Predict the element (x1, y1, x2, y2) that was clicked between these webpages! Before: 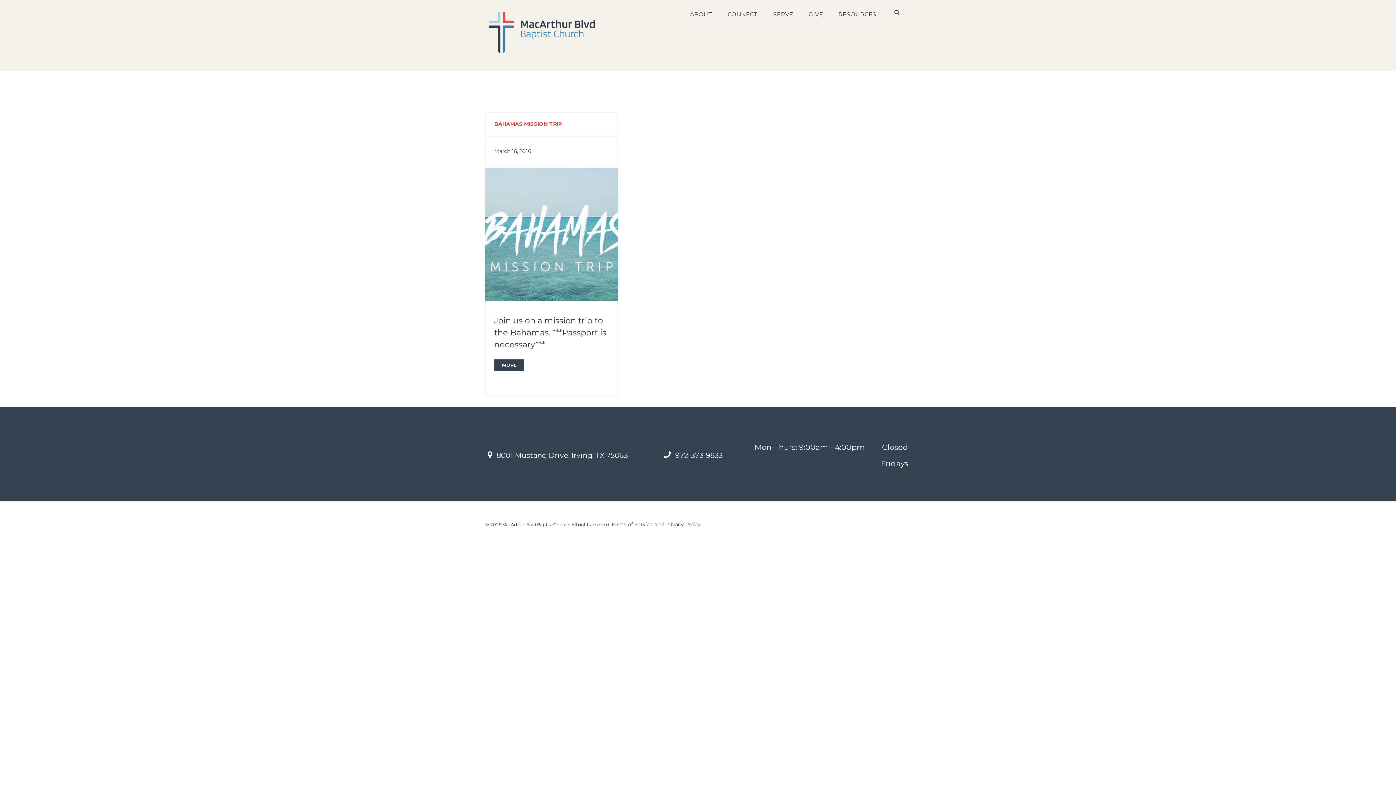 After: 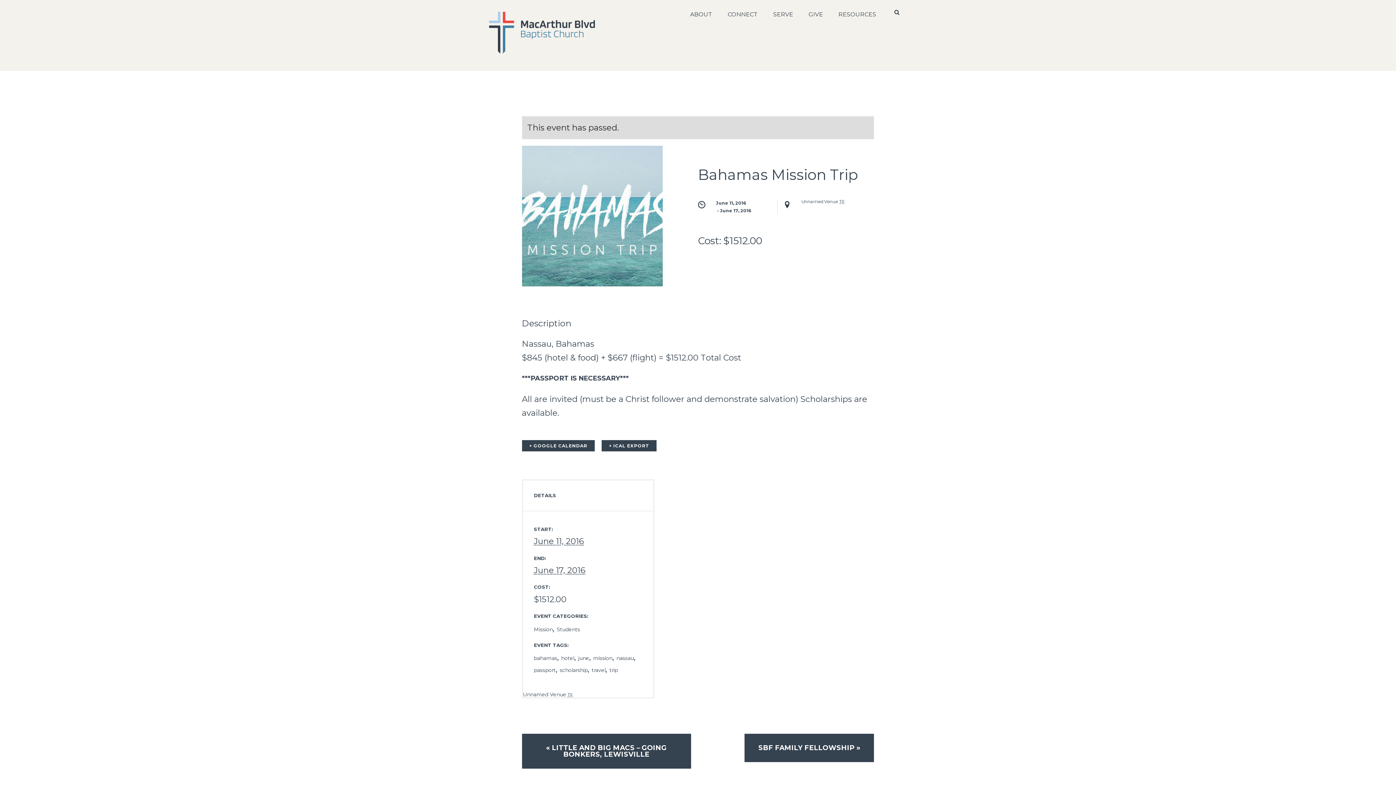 Action: bbox: (485, 168, 618, 301)